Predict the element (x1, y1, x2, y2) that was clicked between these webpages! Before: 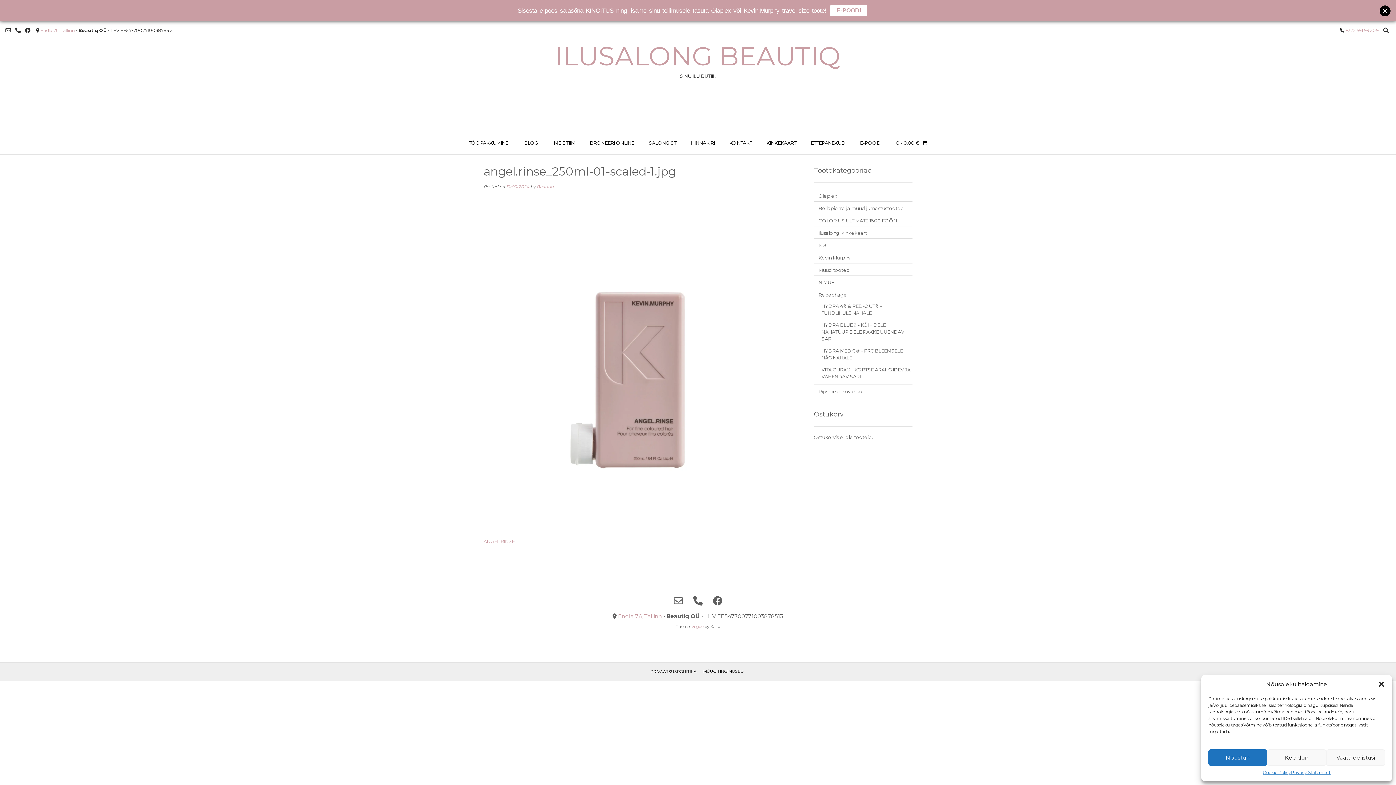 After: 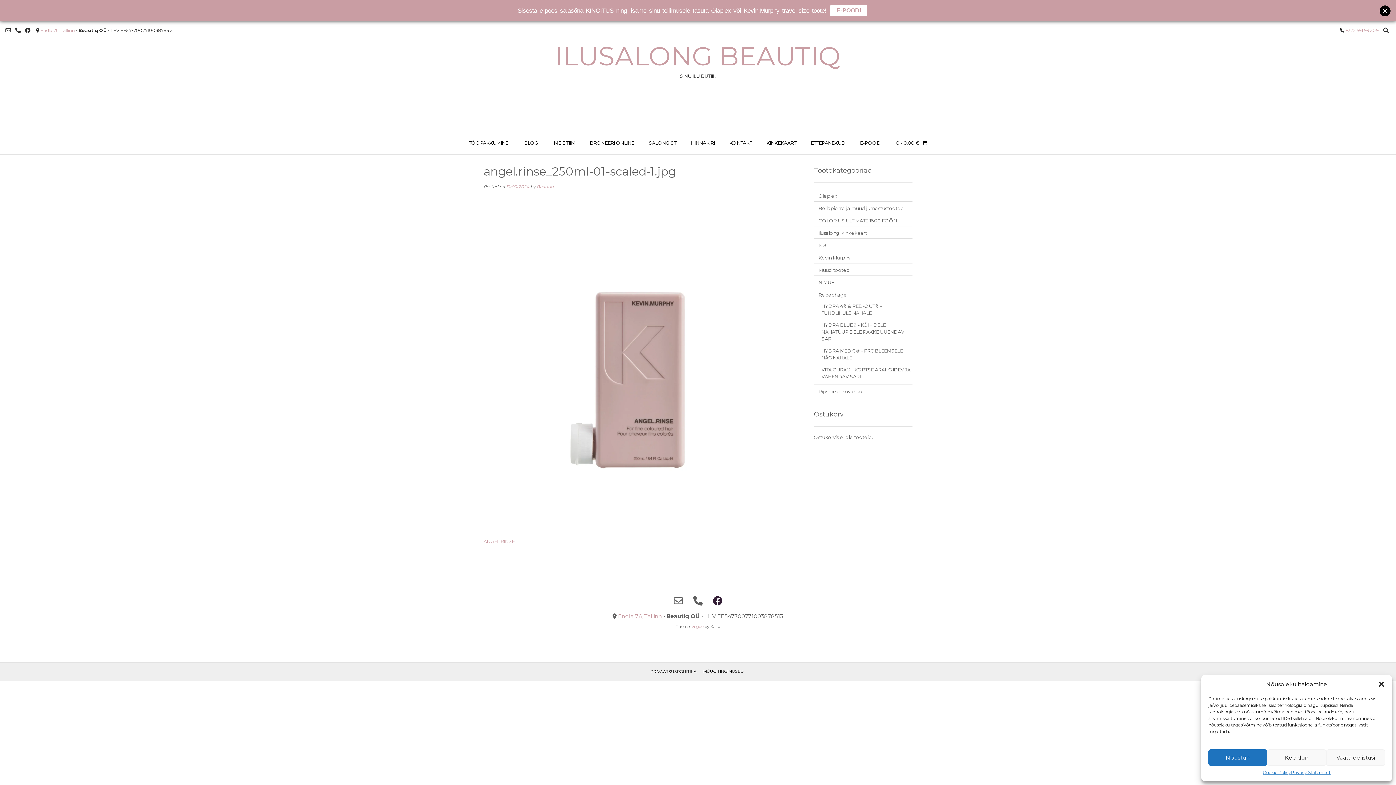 Action: bbox: (713, 596, 722, 605)